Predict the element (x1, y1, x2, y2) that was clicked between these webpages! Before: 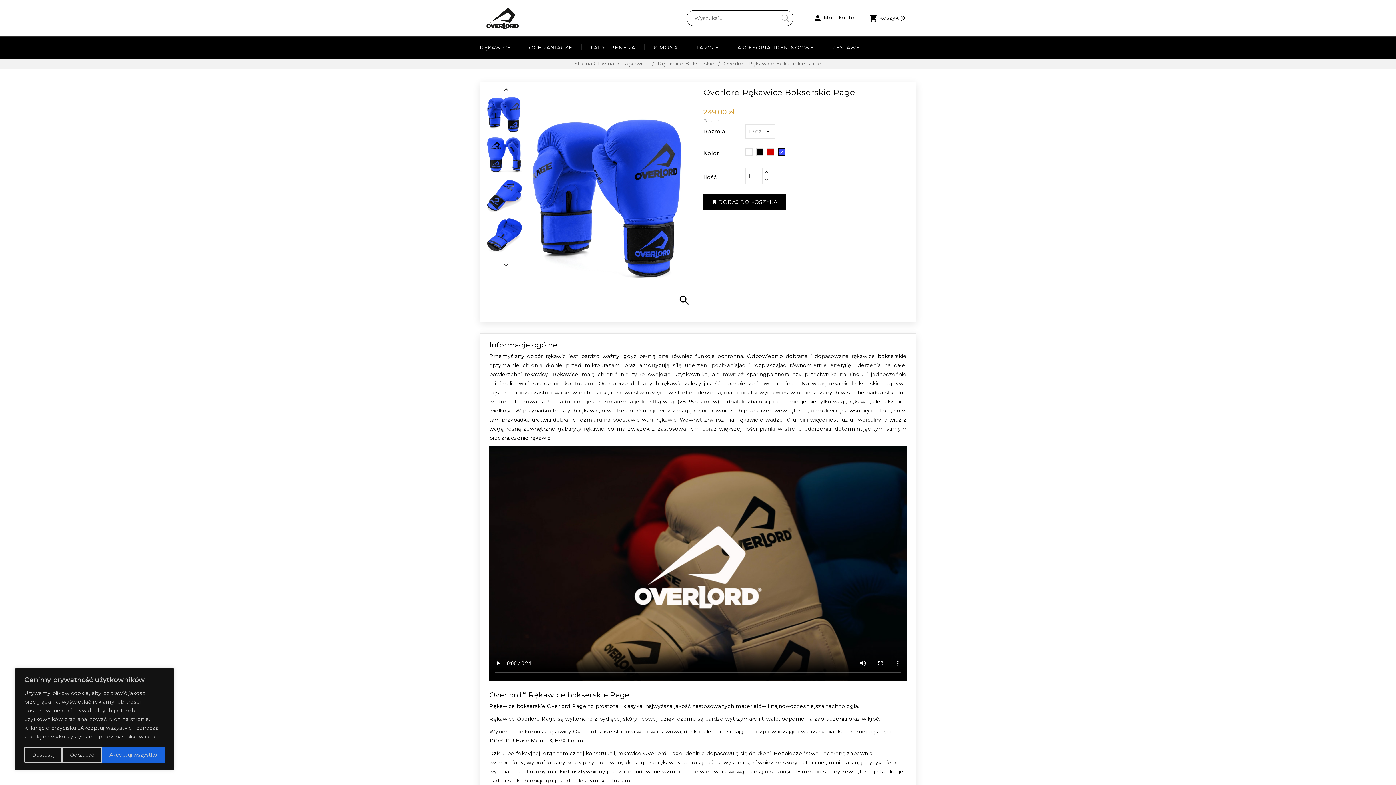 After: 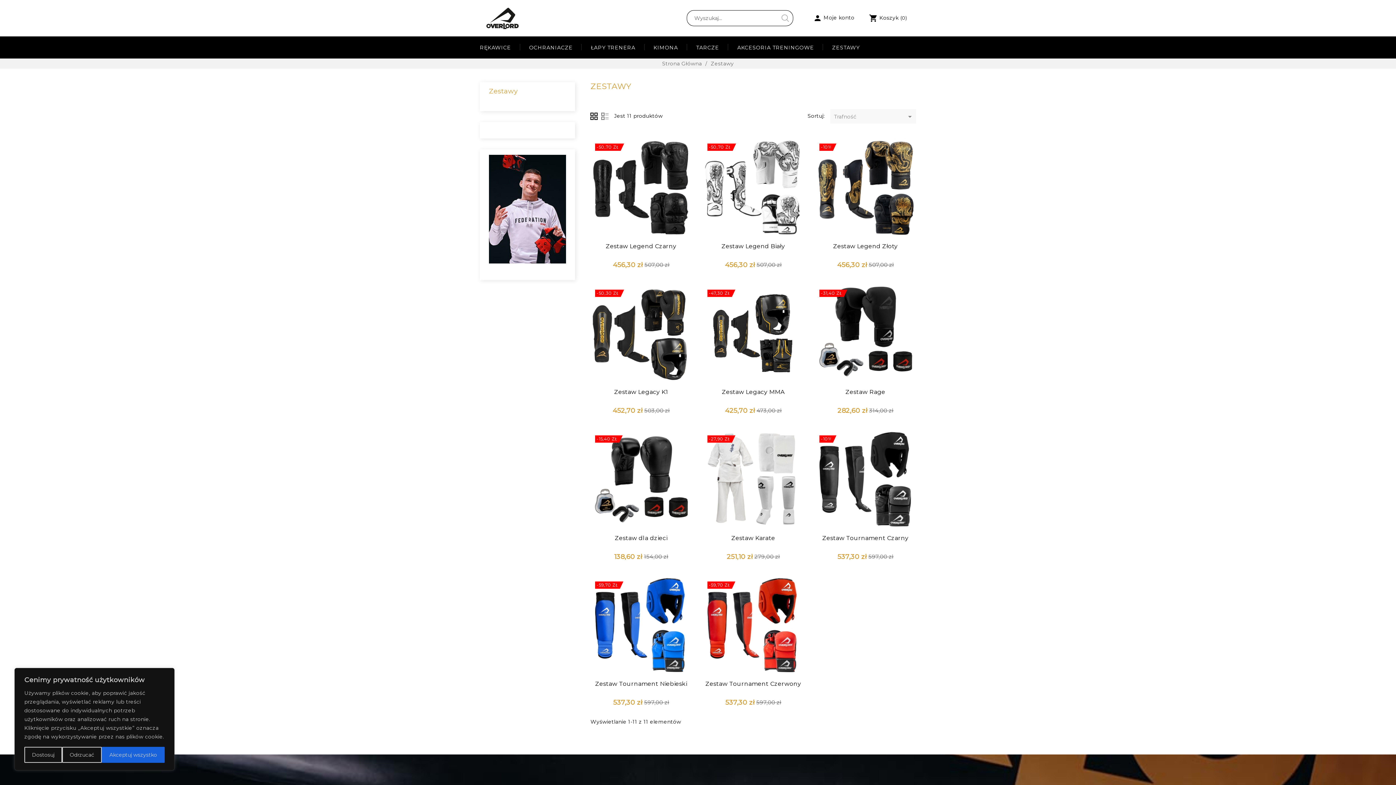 Action: bbox: (823, 36, 869, 58) label: ZESTAWY